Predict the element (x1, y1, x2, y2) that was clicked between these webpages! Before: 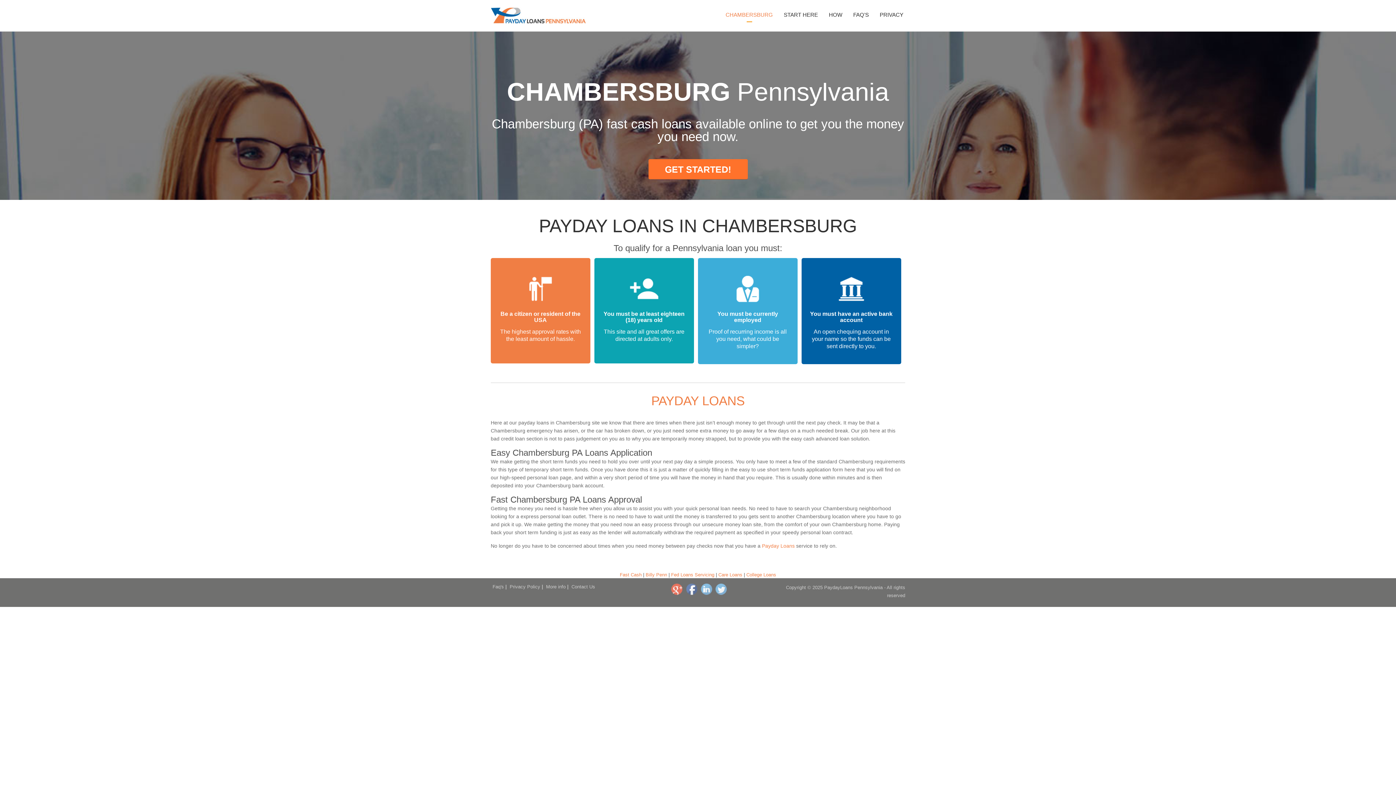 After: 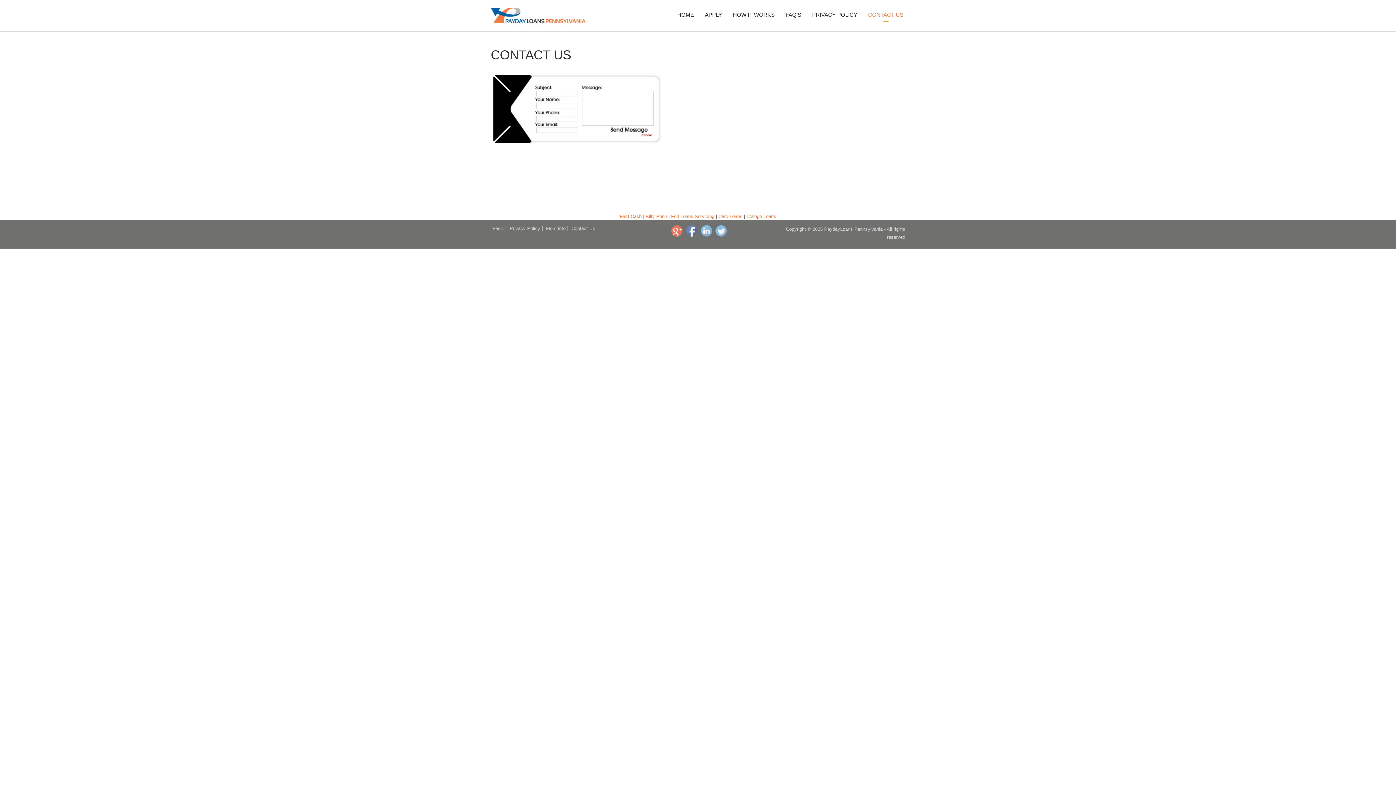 Action: bbox: (571, 584, 595, 589) label: Contact Us